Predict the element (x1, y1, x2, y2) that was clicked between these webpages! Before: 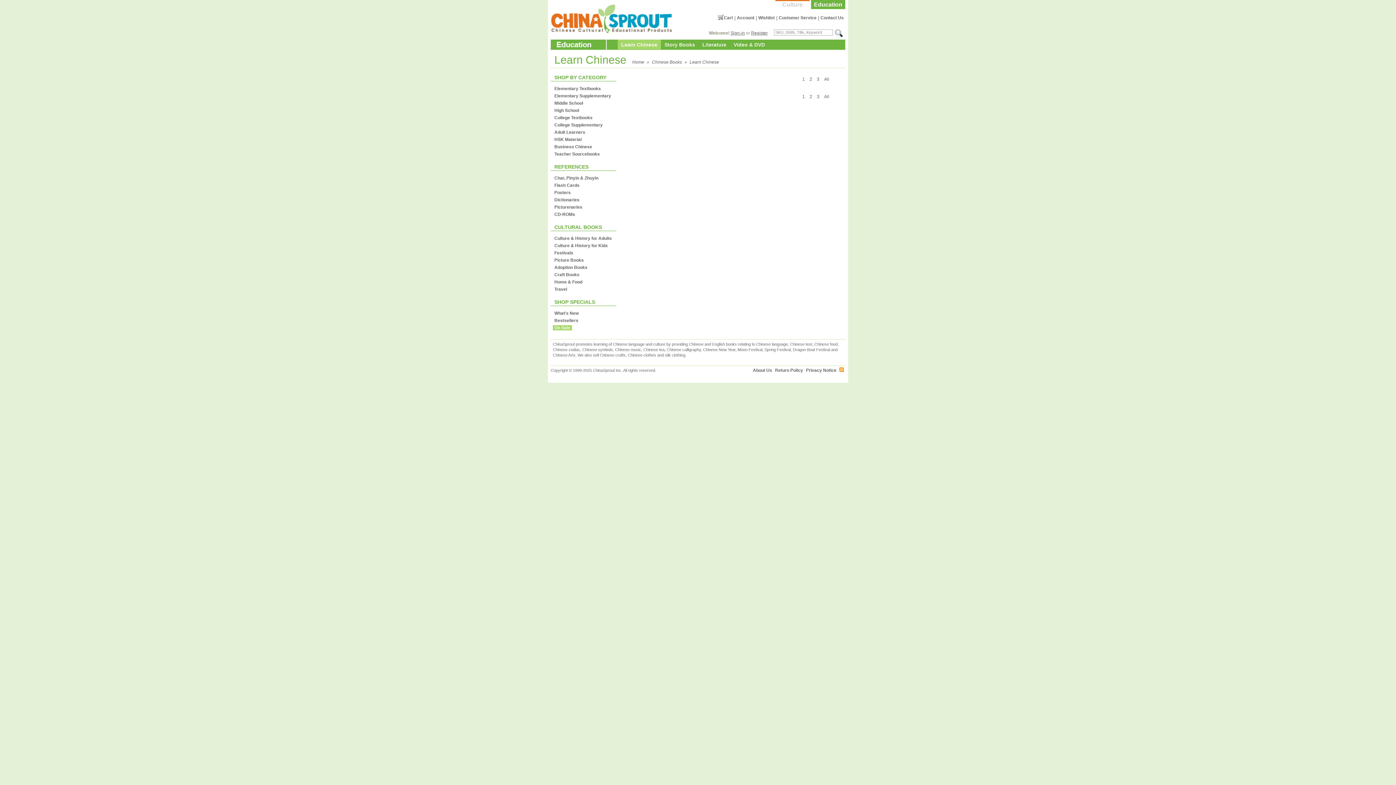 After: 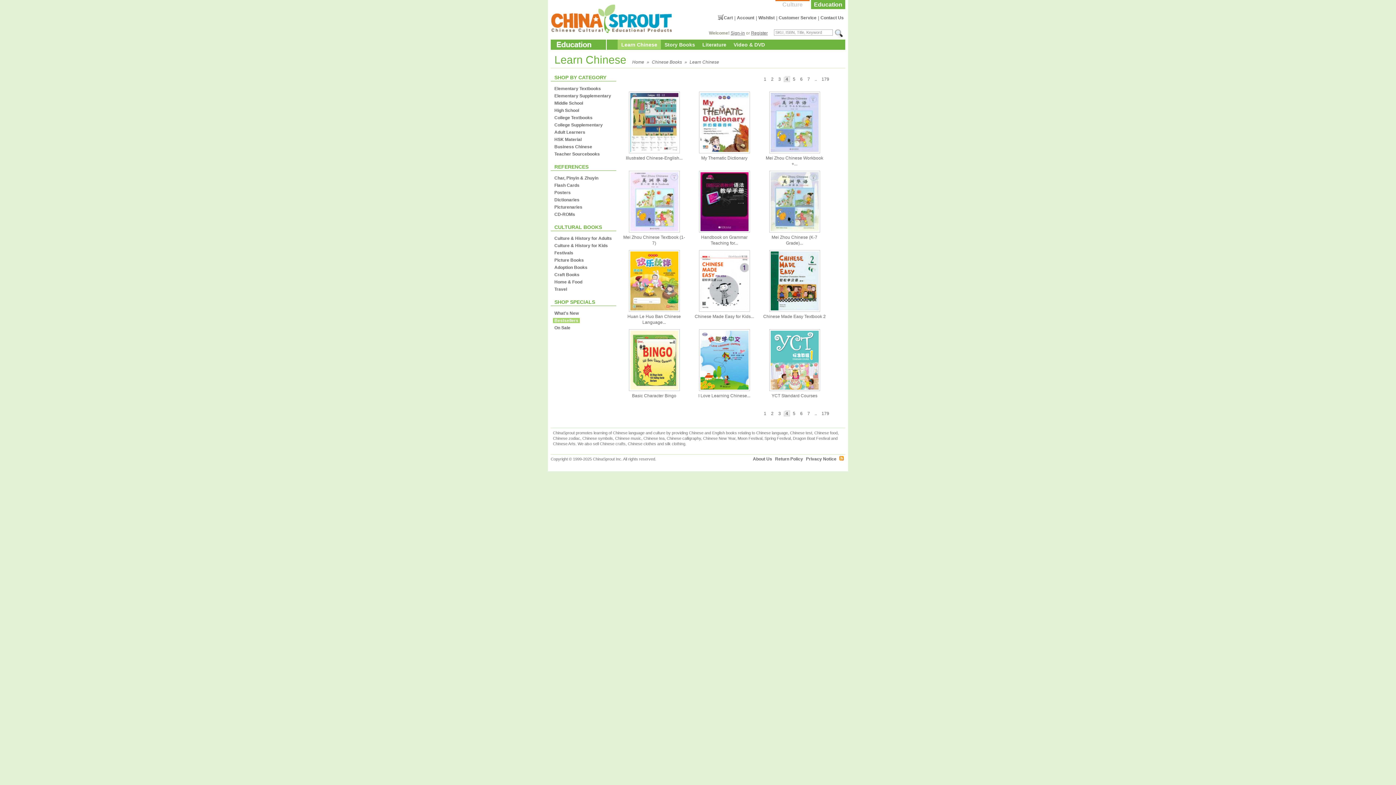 Action: label: Bestsellers bbox: (553, 318, 580, 323)